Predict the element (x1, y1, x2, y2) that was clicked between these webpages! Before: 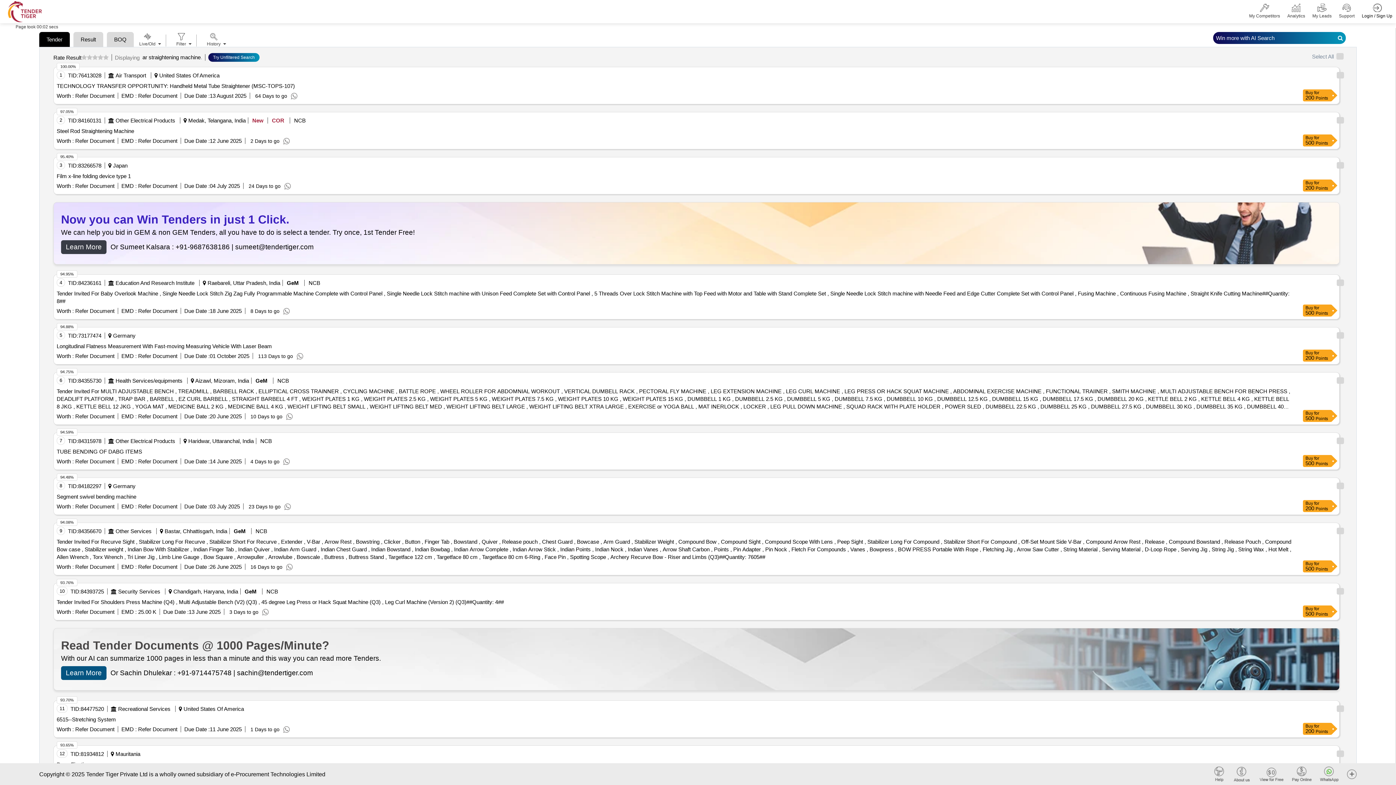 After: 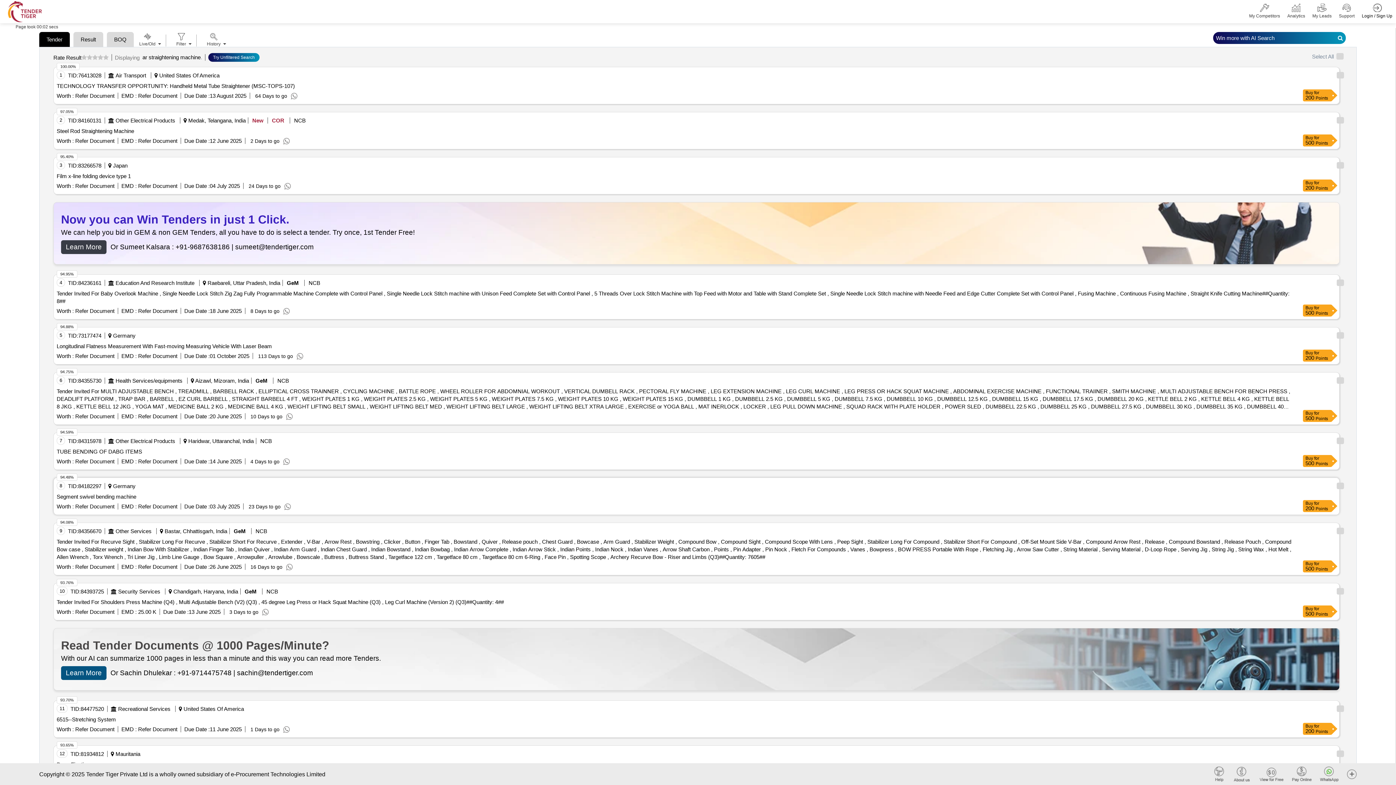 Action: label: Segment swivel bending machine bbox: (56, 493, 136, 500)